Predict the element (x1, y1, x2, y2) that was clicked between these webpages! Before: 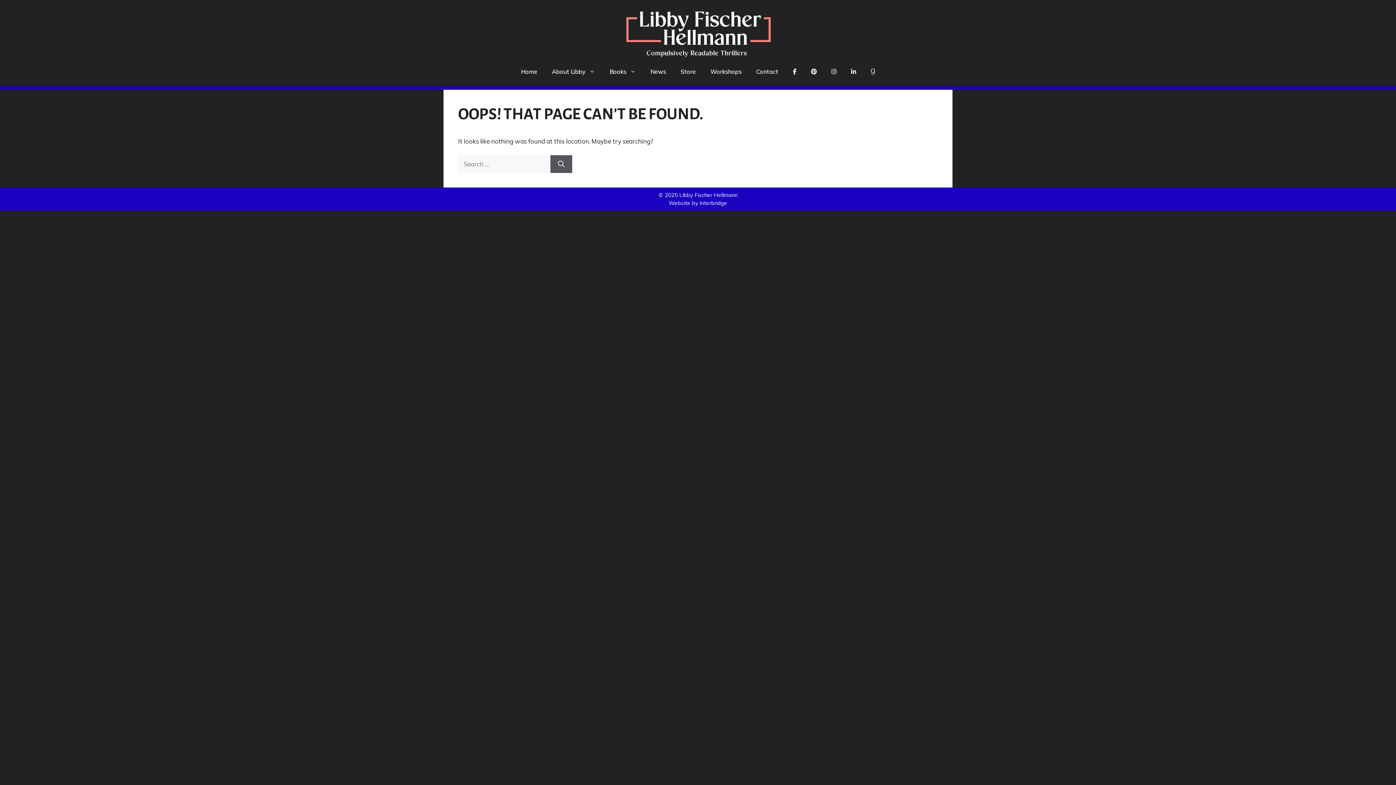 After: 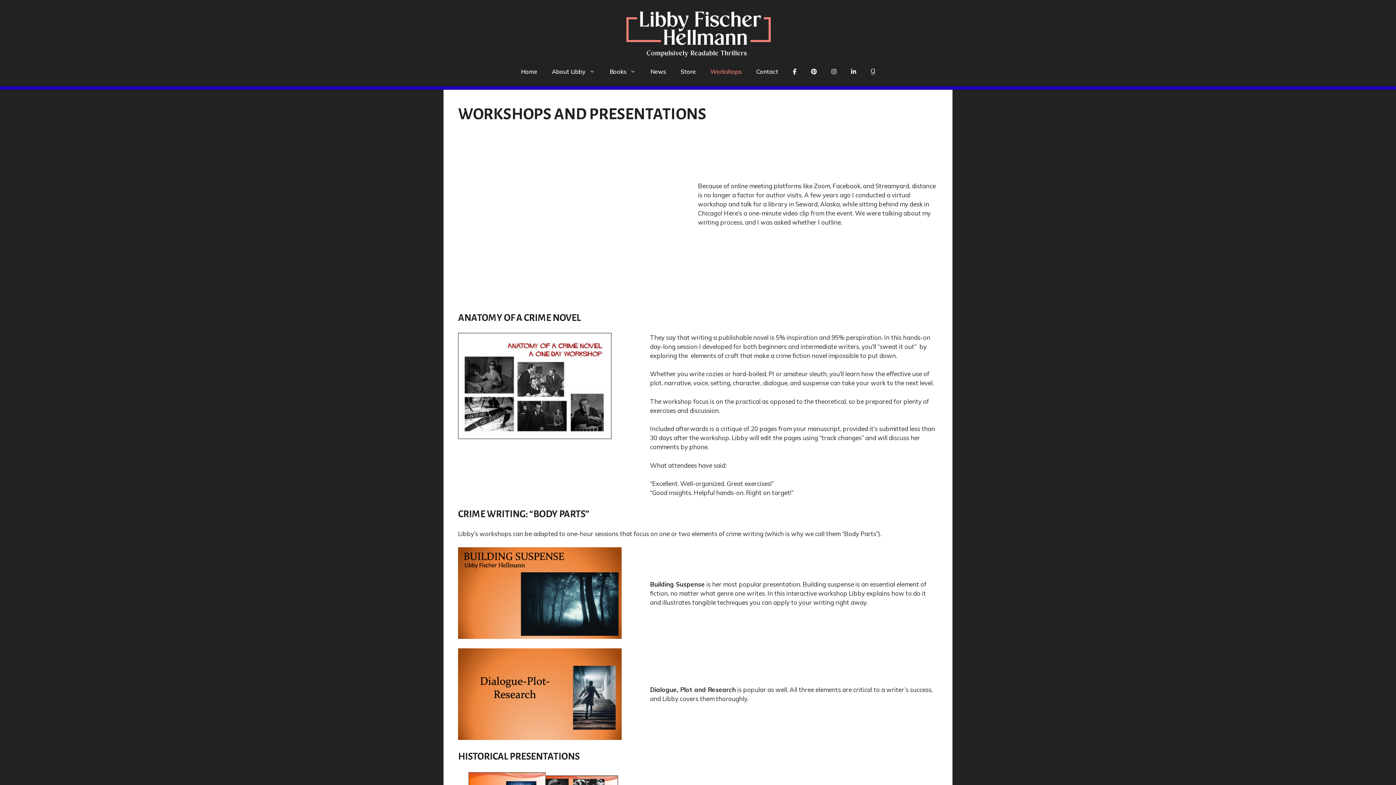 Action: label: Workshops bbox: (703, 64, 749, 78)